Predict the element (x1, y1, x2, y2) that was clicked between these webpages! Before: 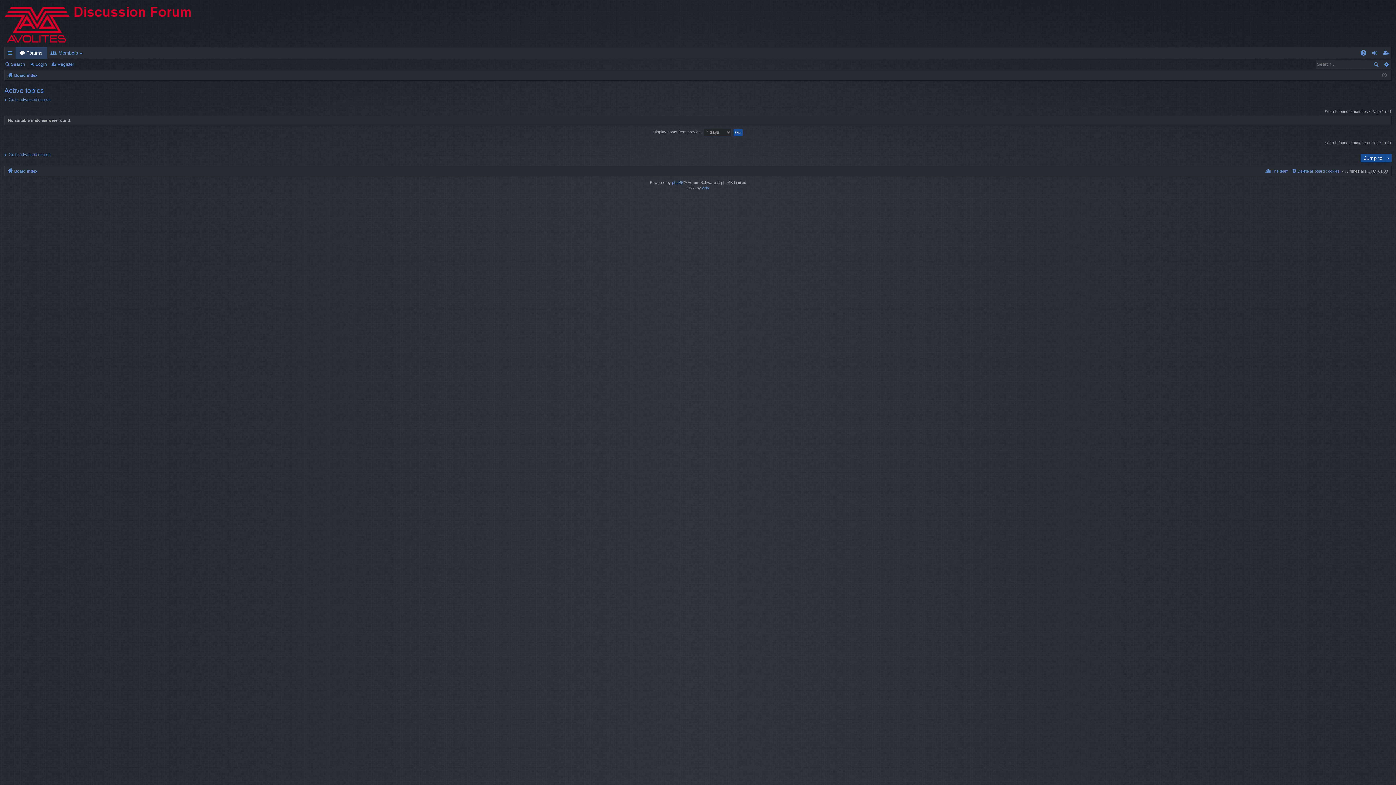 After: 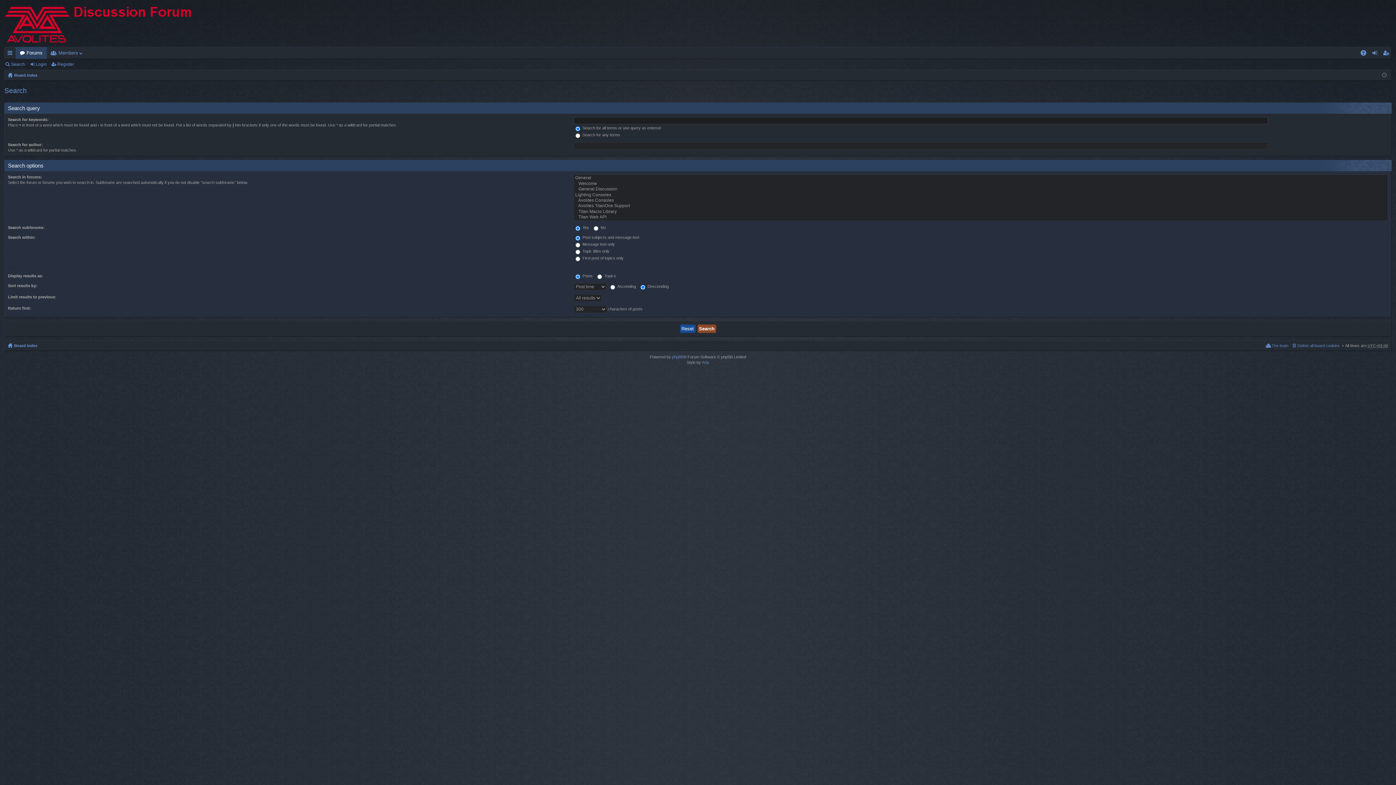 Action: label: Go to advanced search bbox: (4, 151, 50, 157)